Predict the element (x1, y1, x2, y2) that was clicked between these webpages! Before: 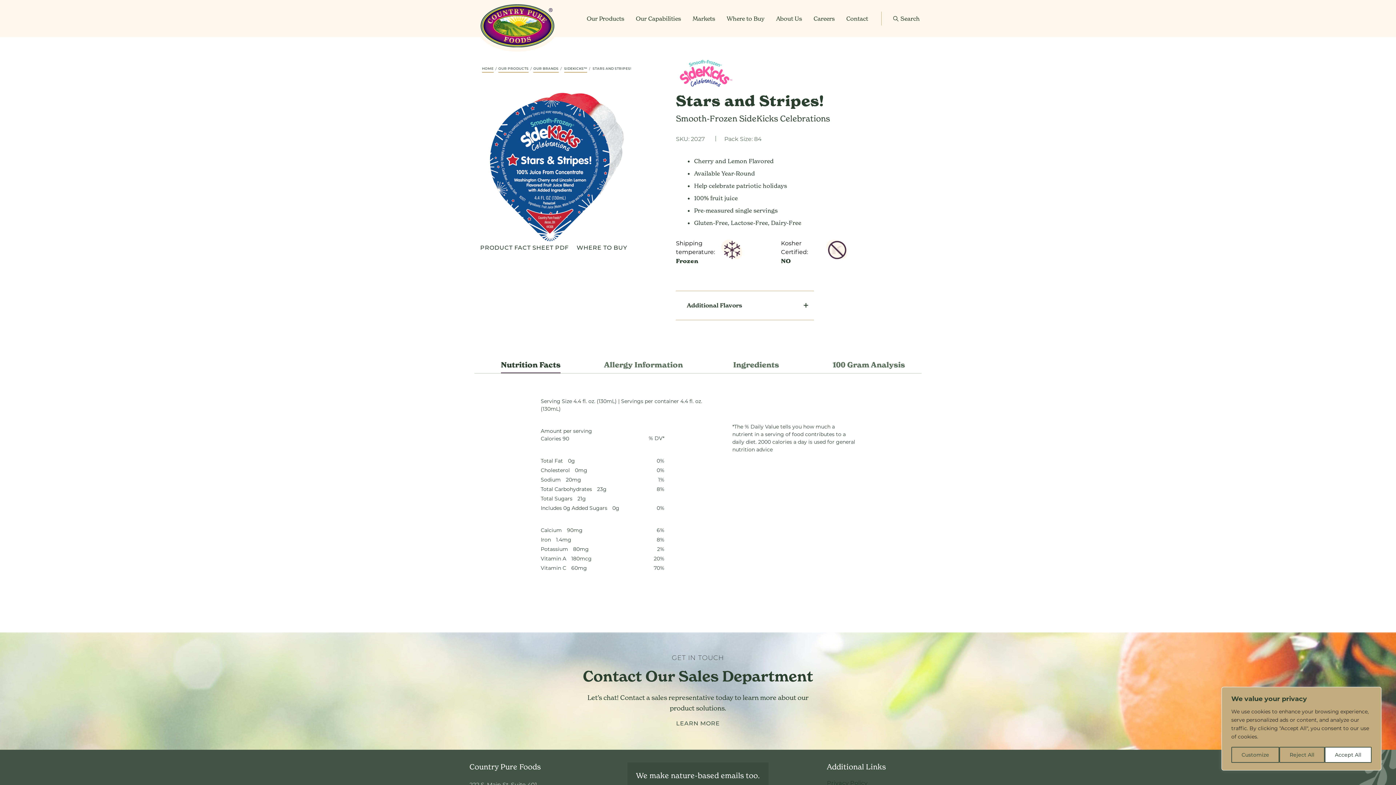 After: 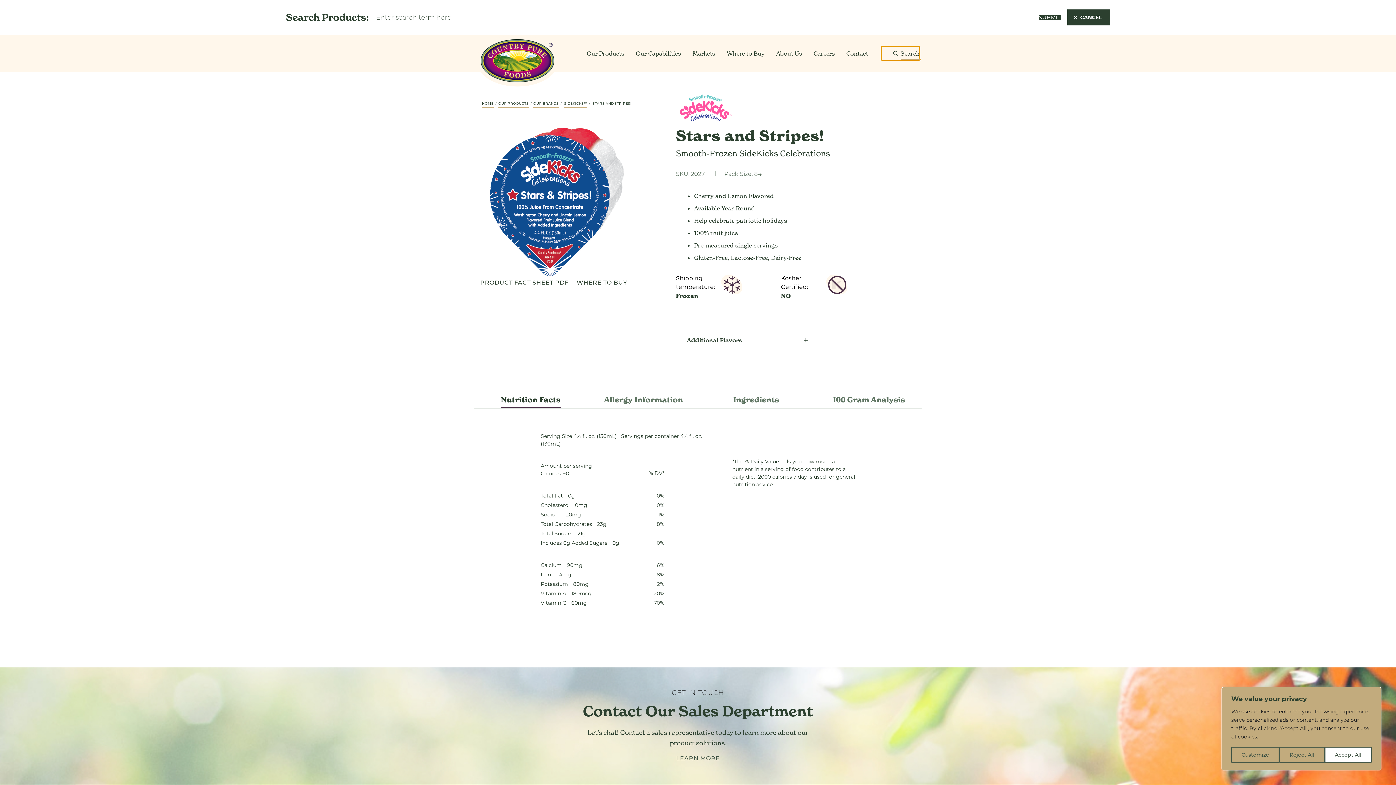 Action: label: Search bbox: (881, 11, 920, 25)